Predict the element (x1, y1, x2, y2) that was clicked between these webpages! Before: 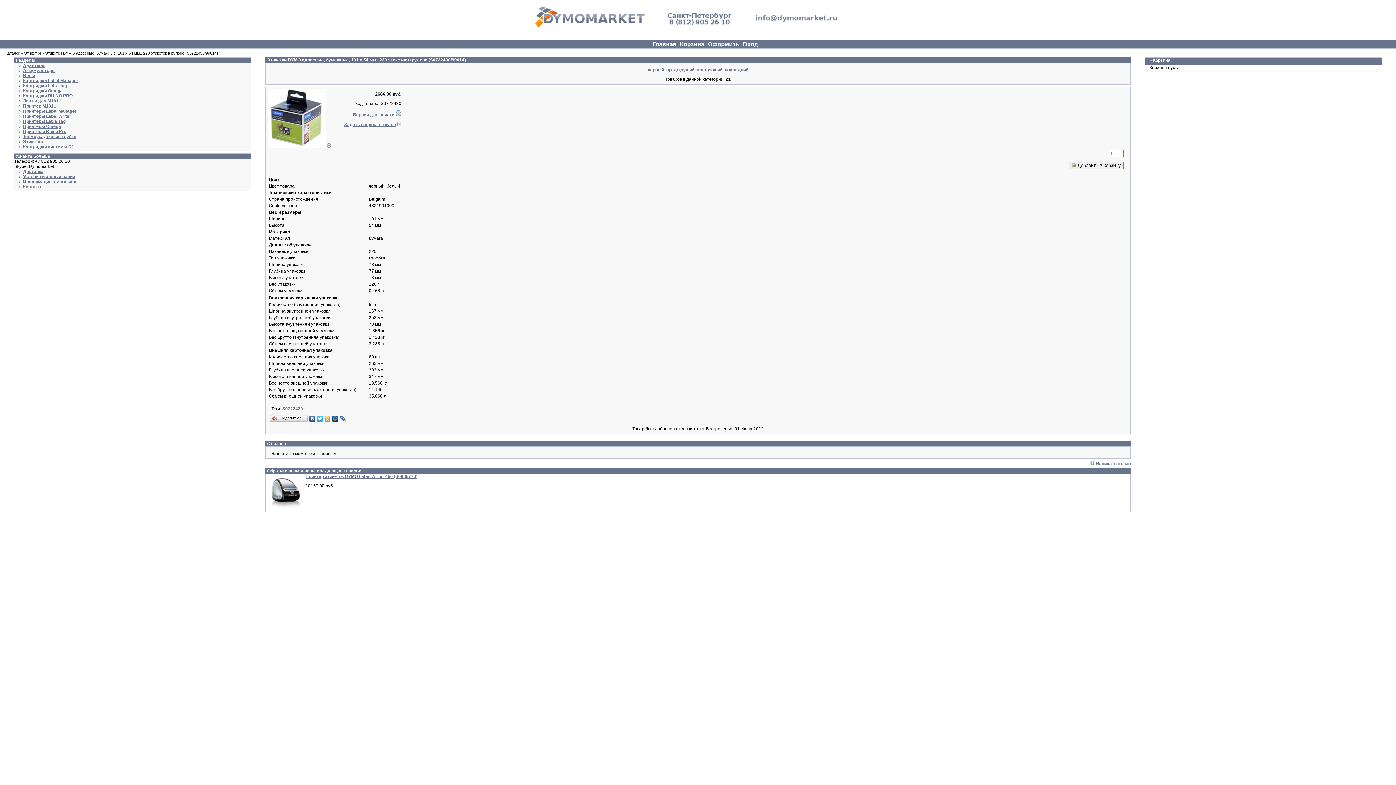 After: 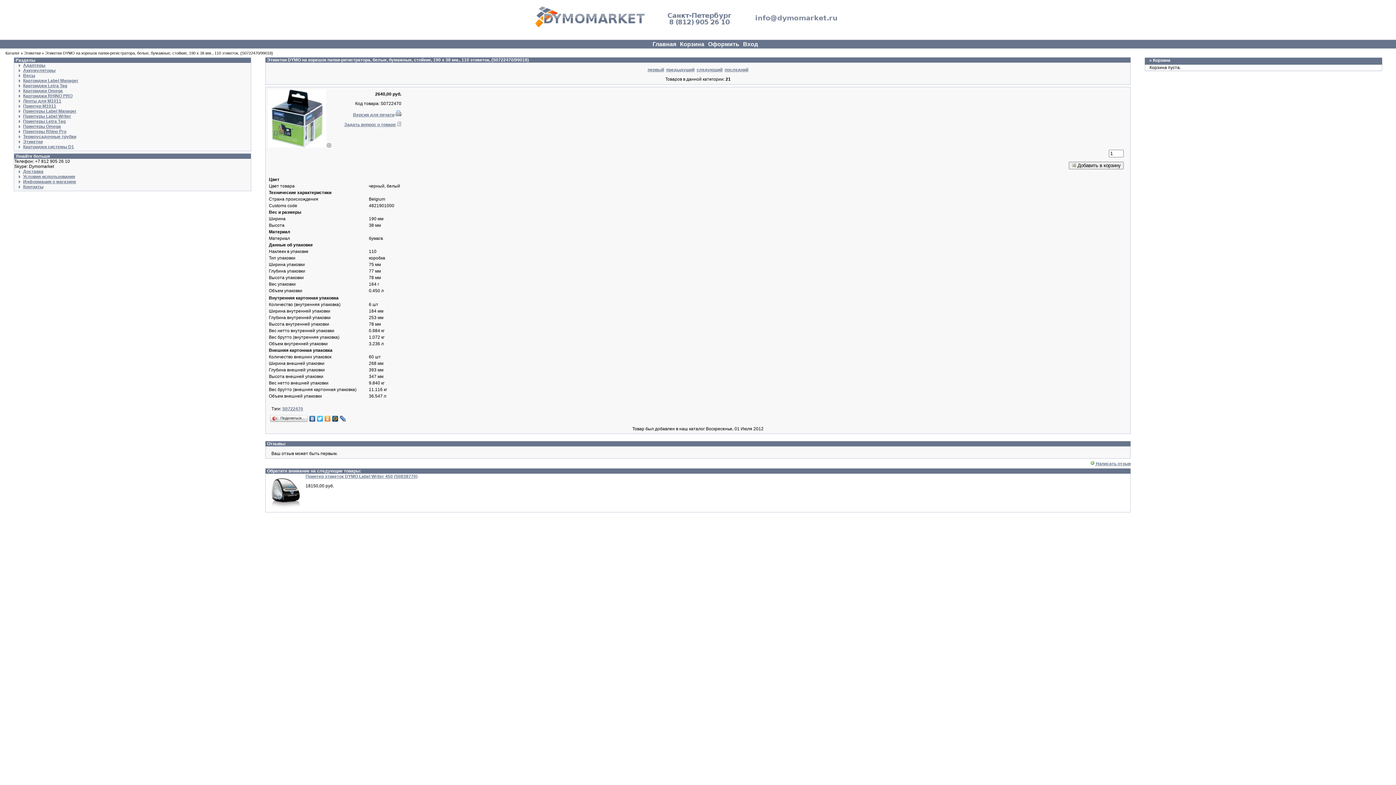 Action: label: предыдущий bbox: (666, 67, 694, 72)